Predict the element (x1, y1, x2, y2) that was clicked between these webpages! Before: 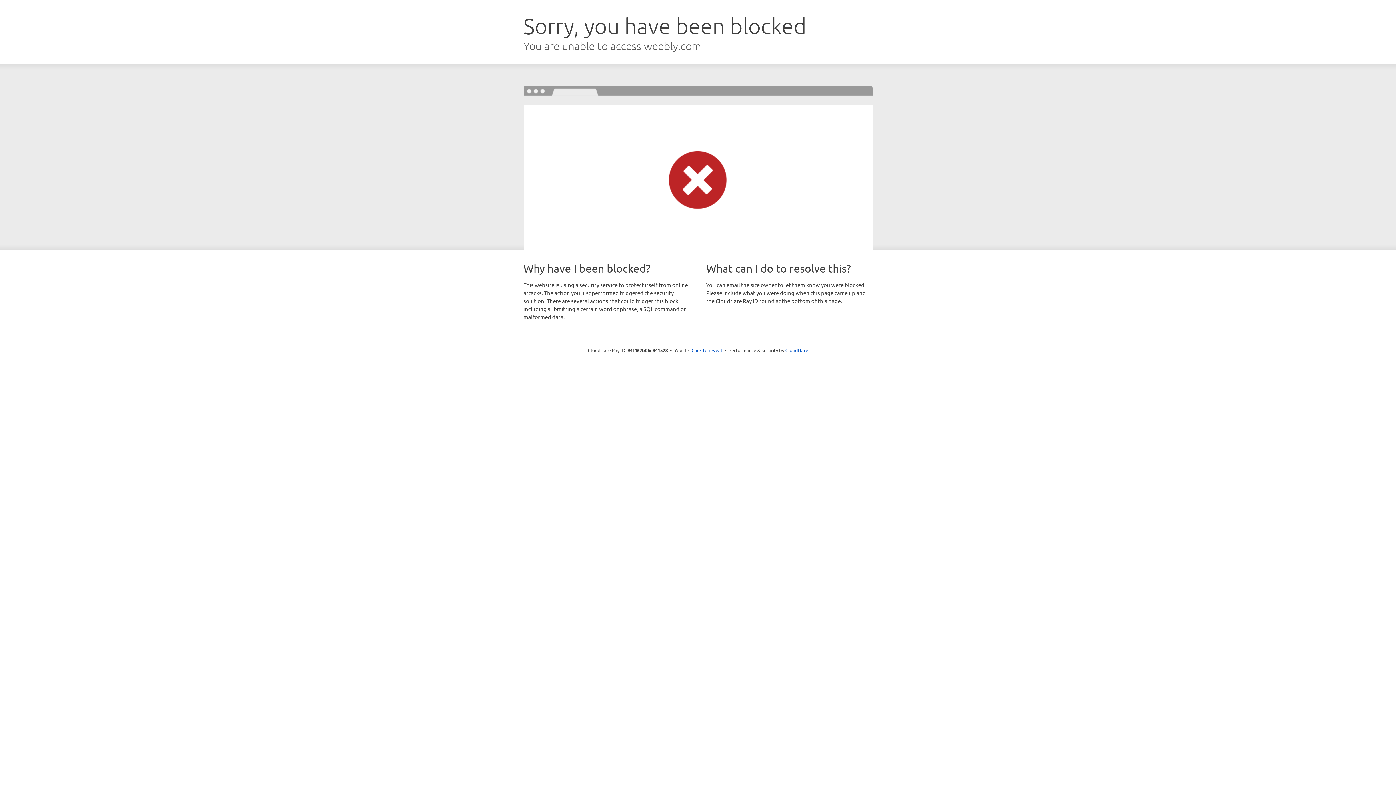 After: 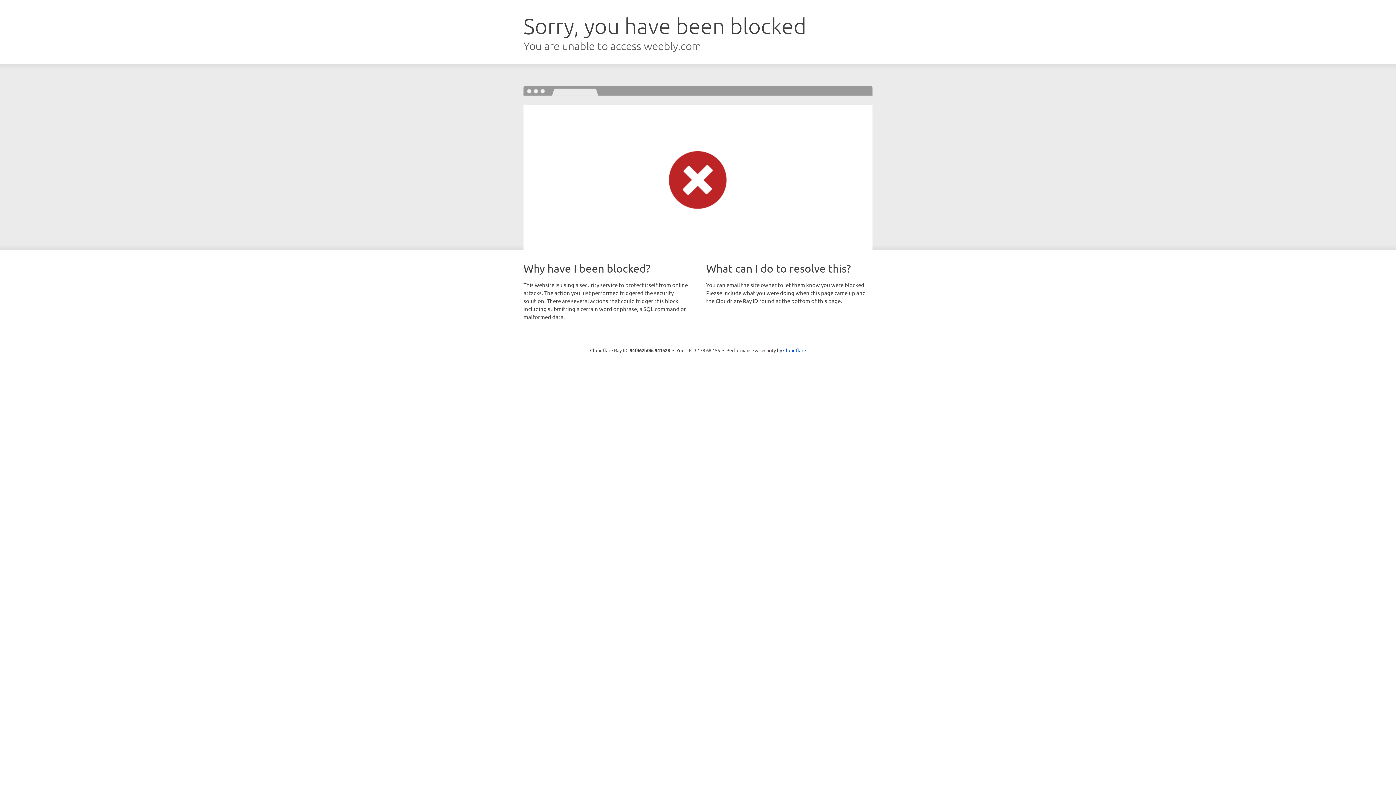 Action: label: Click to reveal bbox: (691, 346, 722, 353)